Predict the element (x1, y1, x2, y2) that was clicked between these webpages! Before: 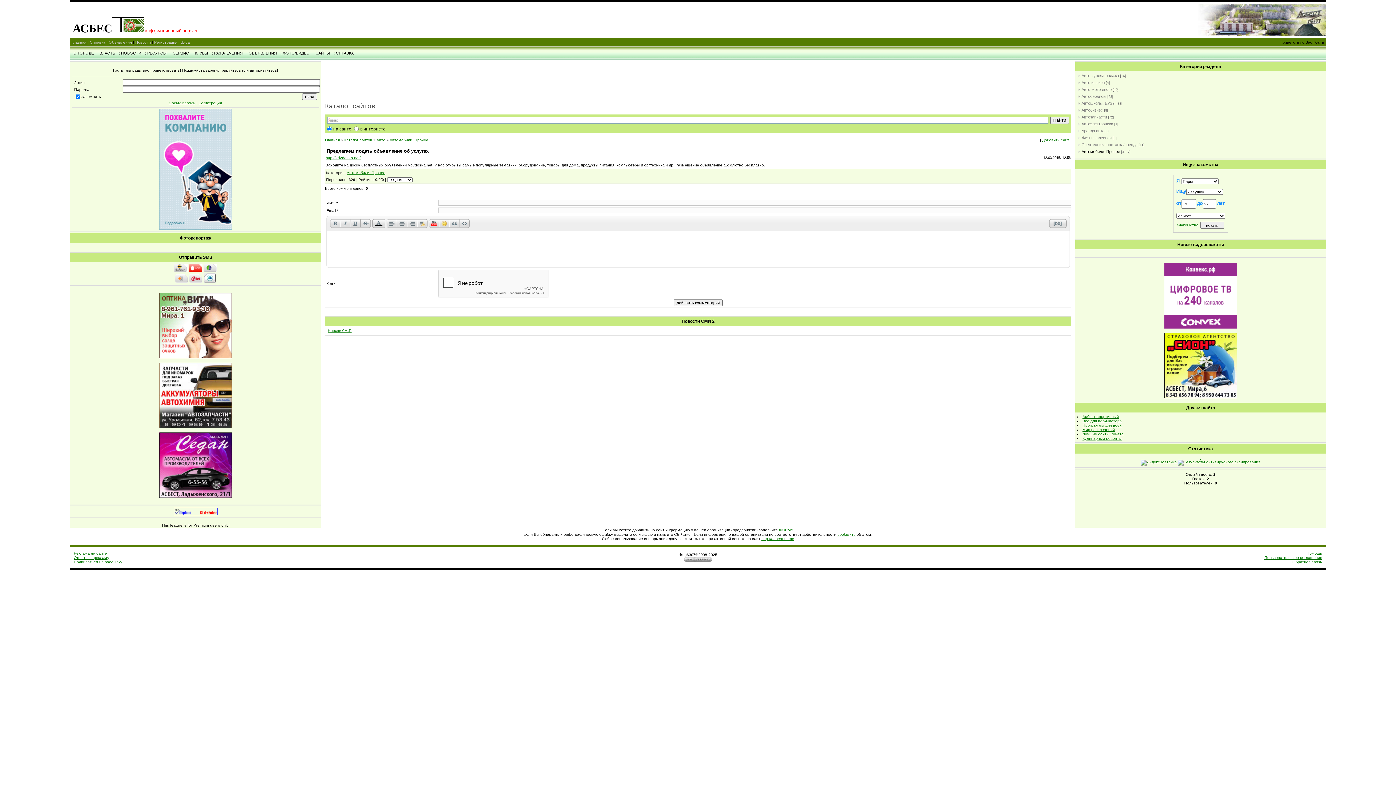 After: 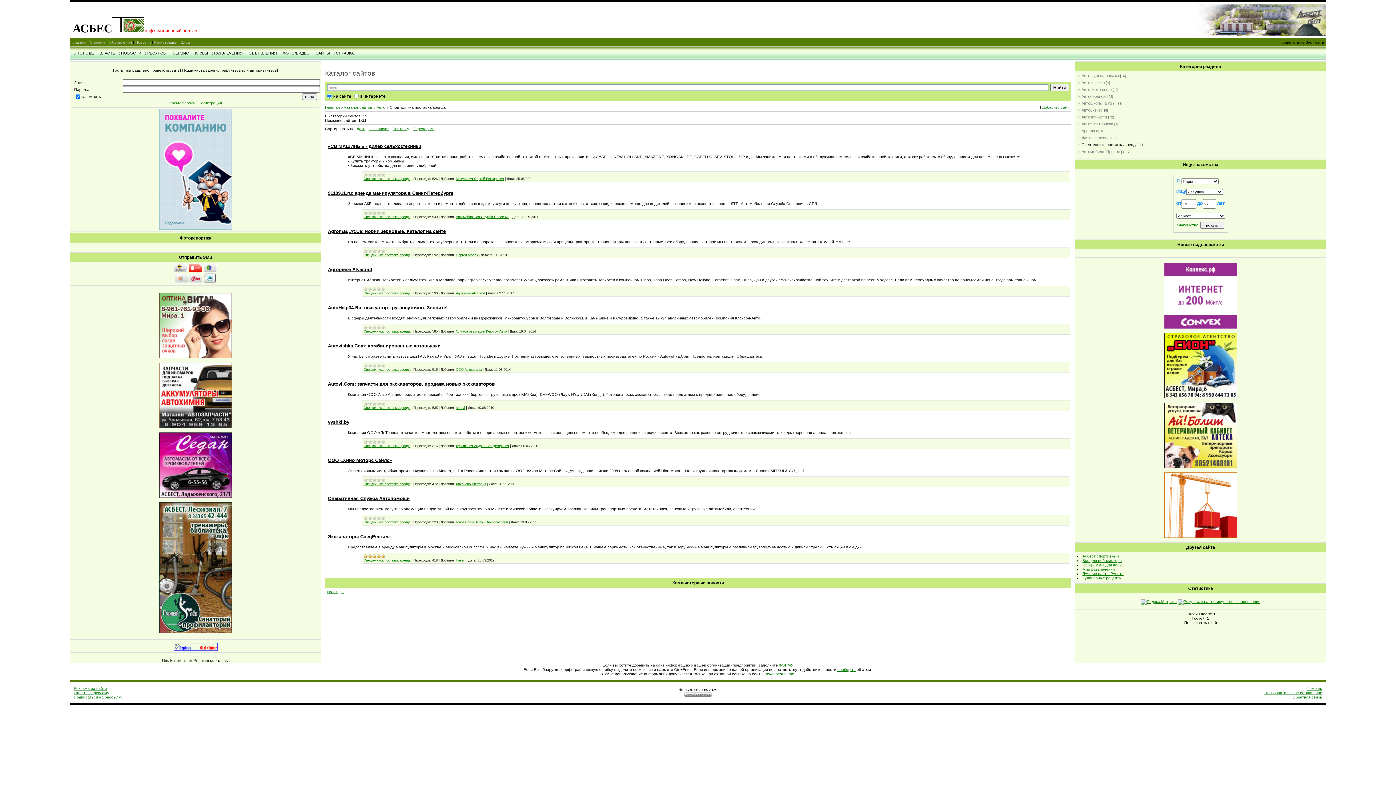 Action: bbox: (1081, 142, 1137, 146) label: Спецтехника поставка/аренда